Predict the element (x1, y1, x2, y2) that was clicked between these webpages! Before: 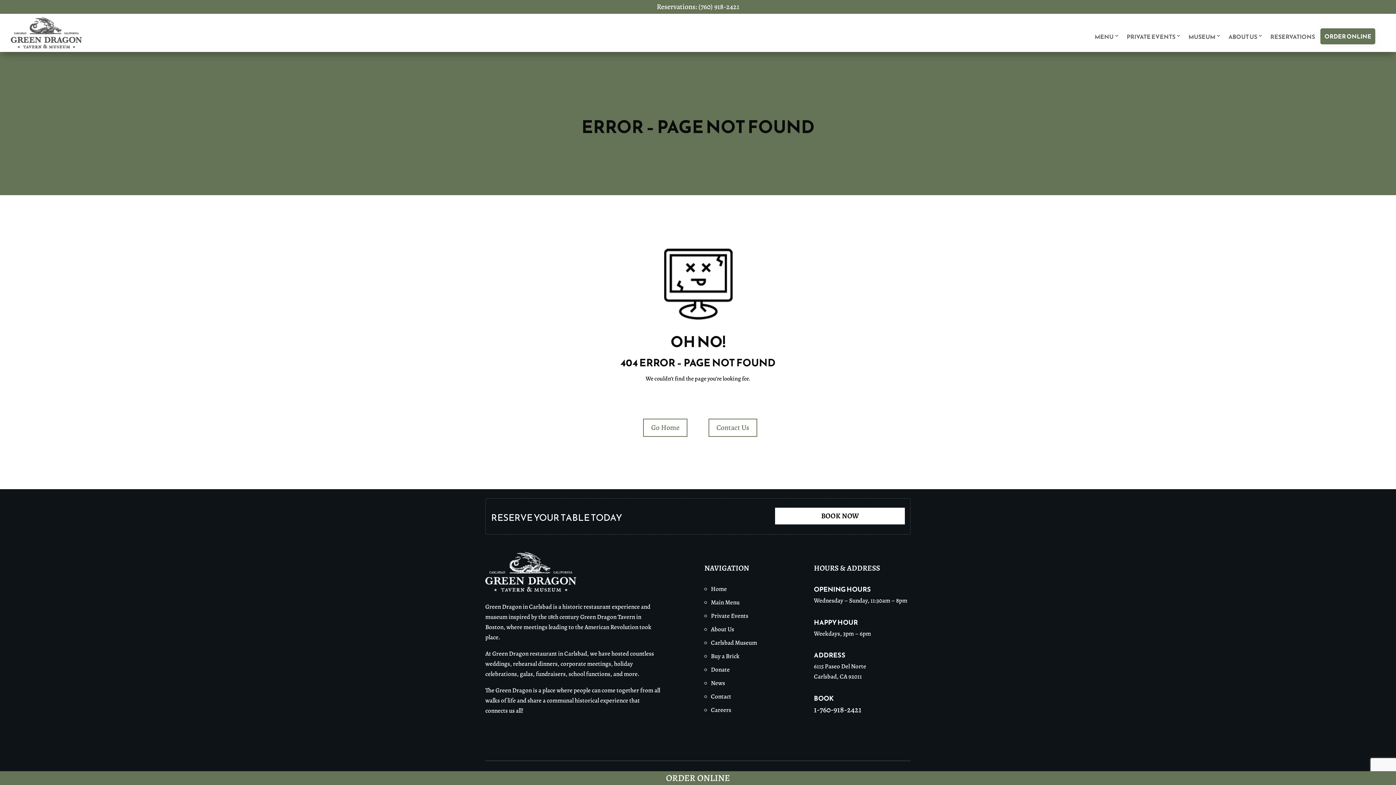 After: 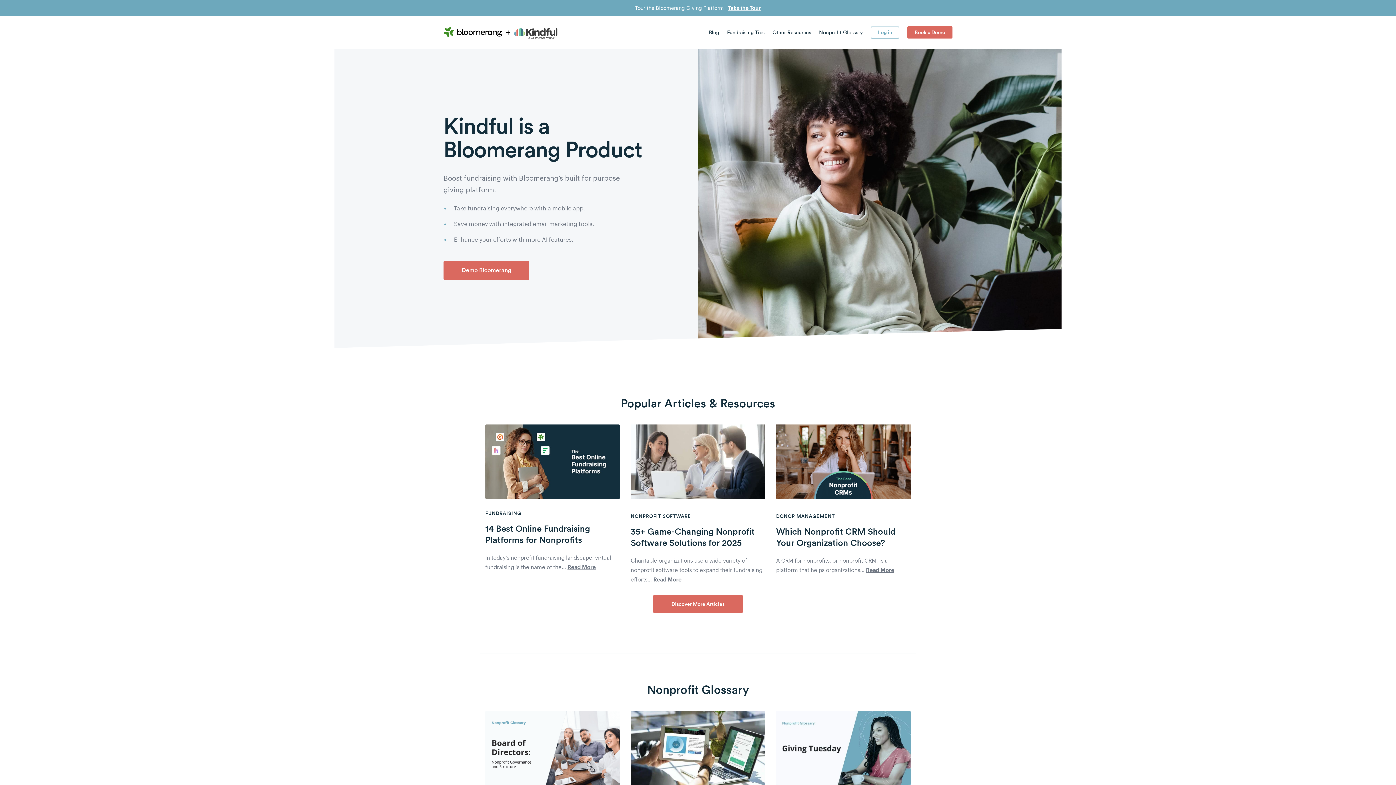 Action: label: Buy a Brick bbox: (711, 652, 739, 660)